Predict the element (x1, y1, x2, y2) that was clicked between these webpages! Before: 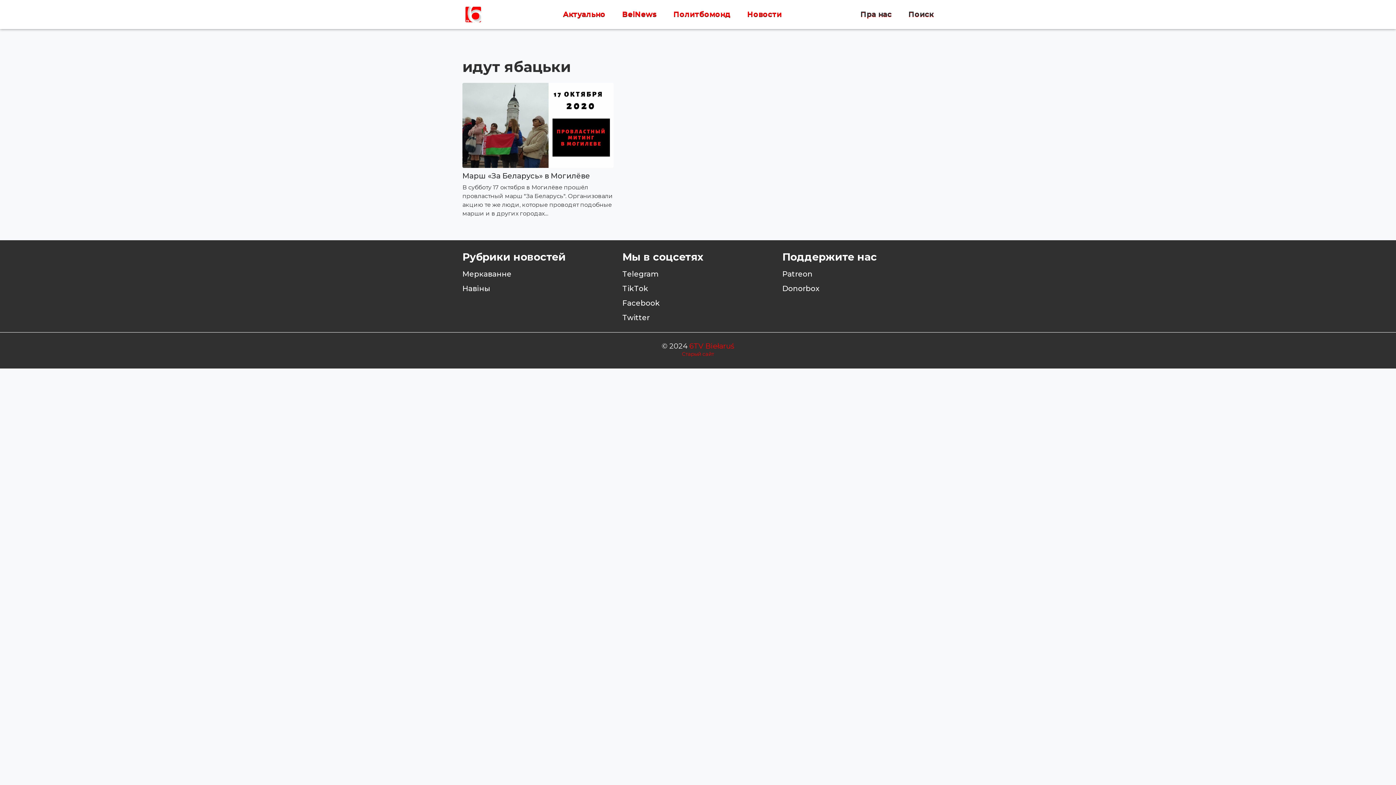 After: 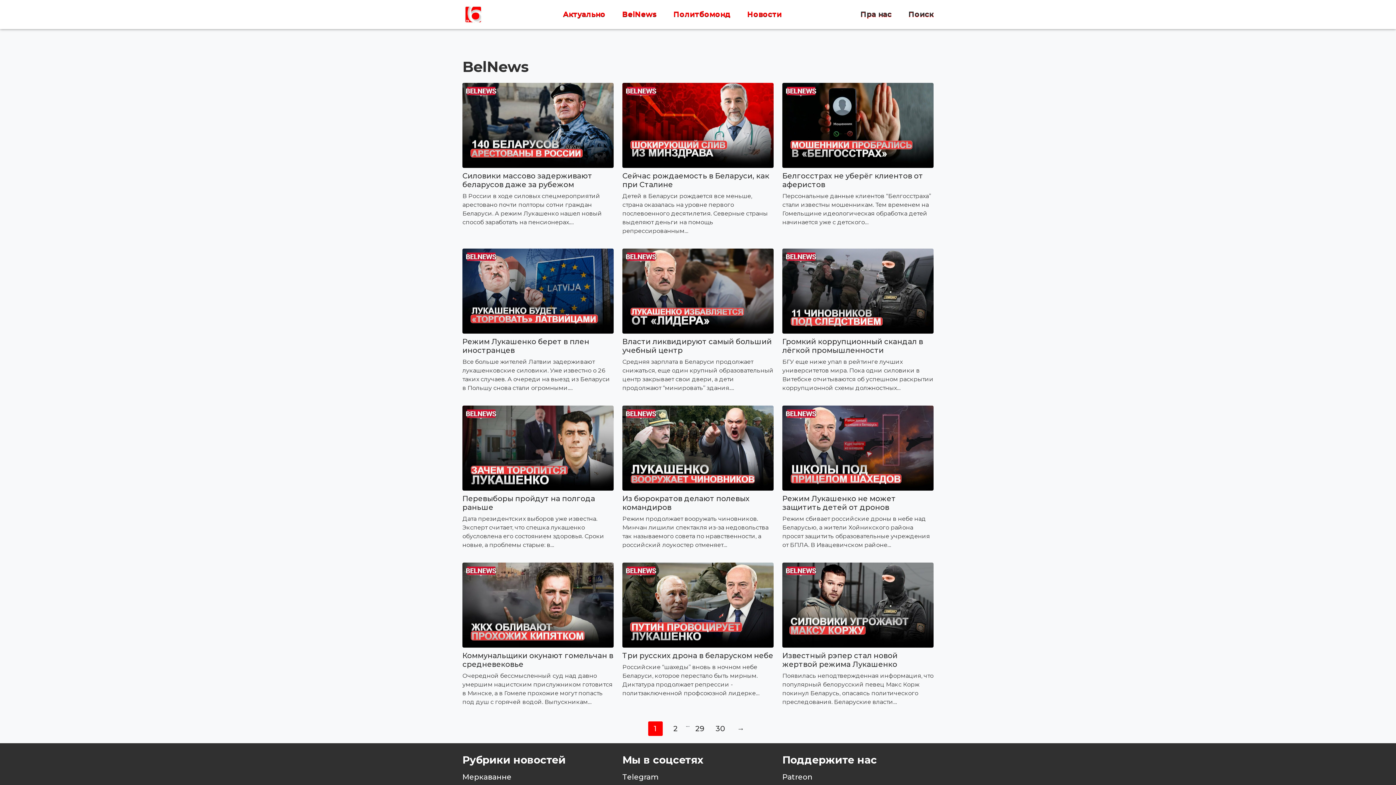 Action: label: BelNews bbox: (622, 10, 656, 18)